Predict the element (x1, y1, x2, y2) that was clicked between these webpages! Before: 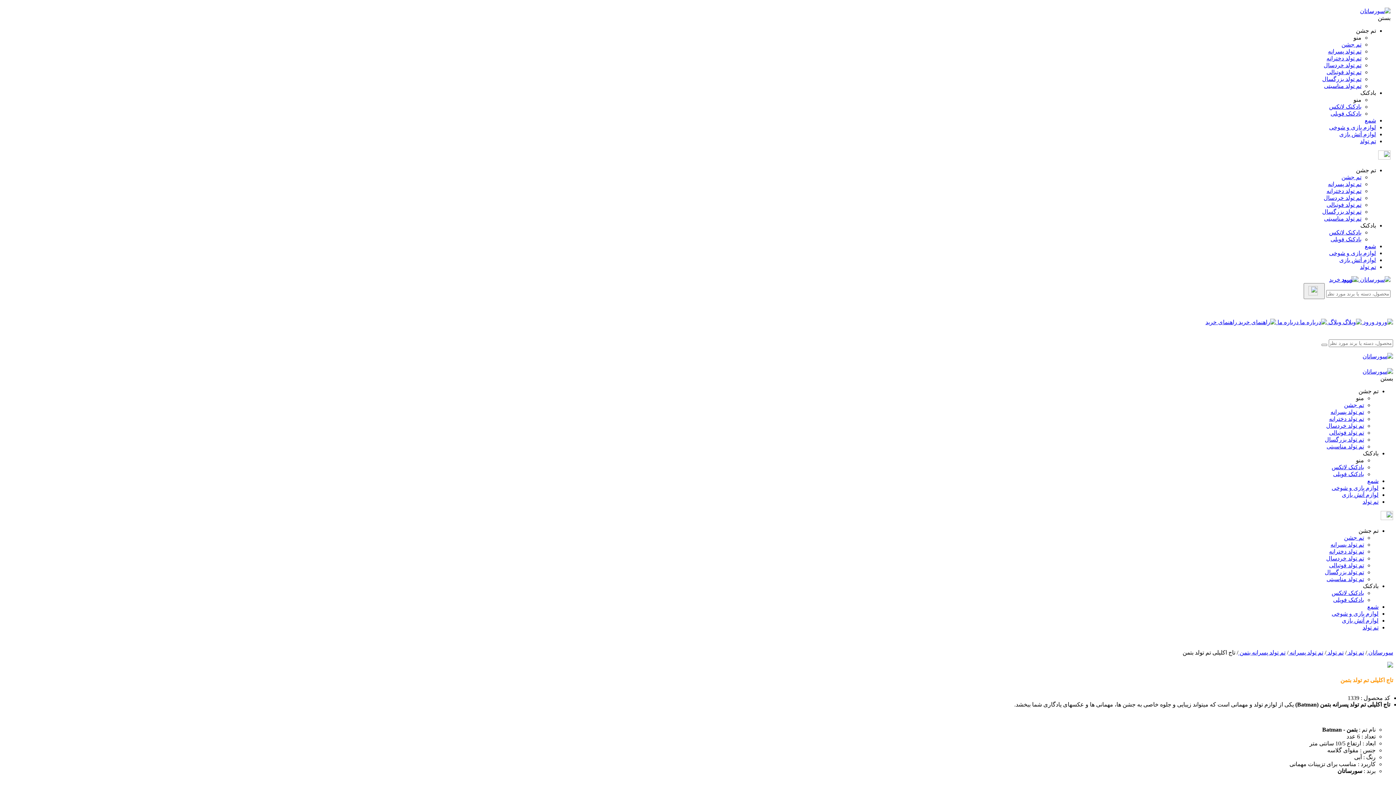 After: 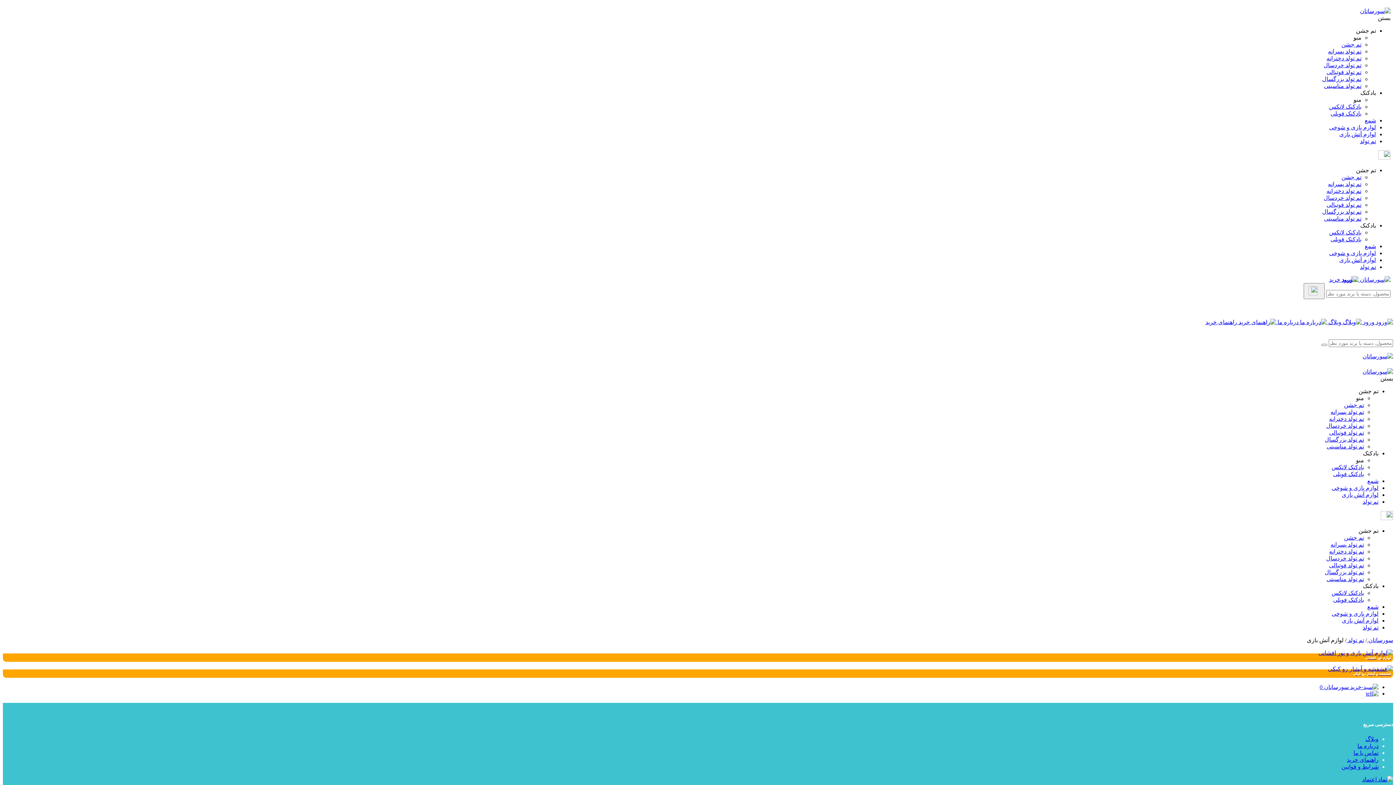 Action: label: لوازم آتش بازی bbox: (1342, 617, 1378, 624)